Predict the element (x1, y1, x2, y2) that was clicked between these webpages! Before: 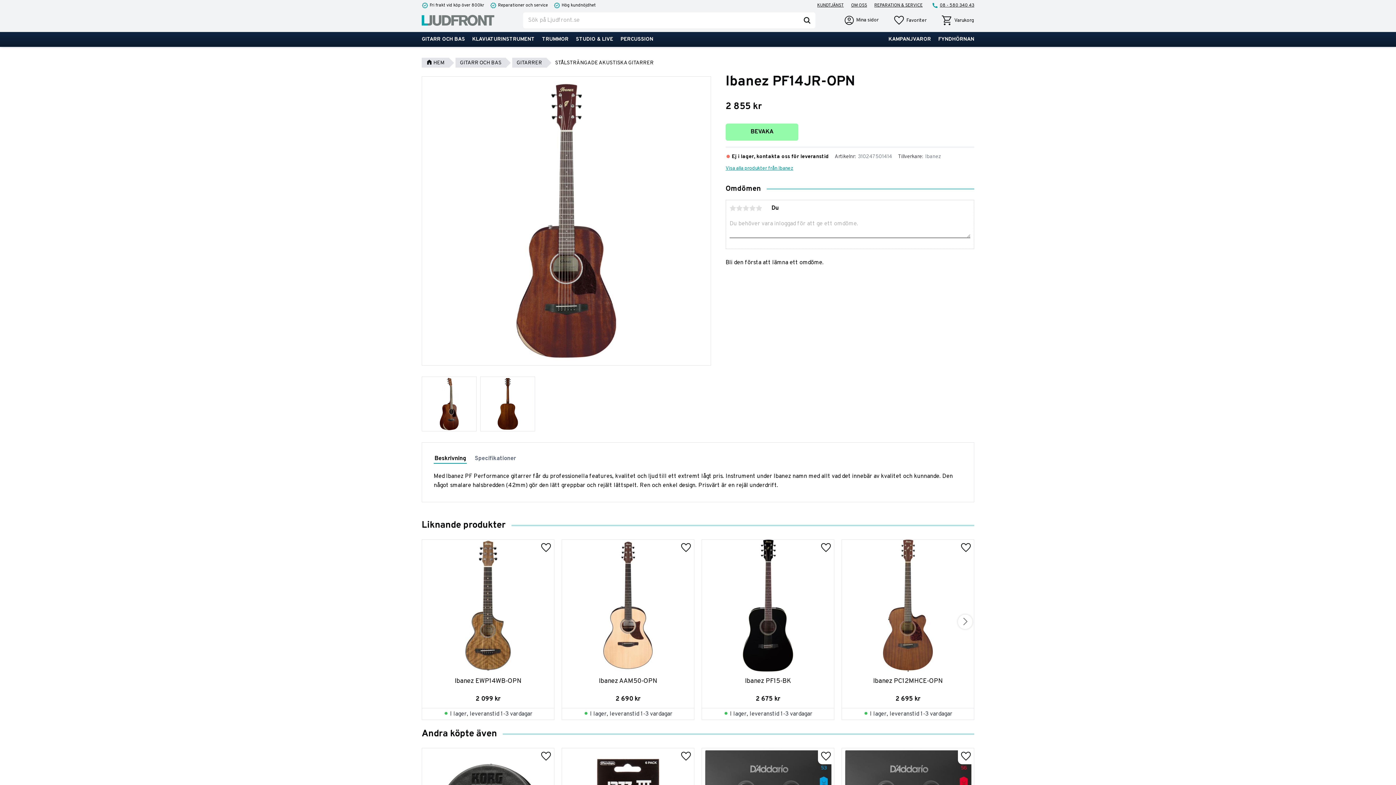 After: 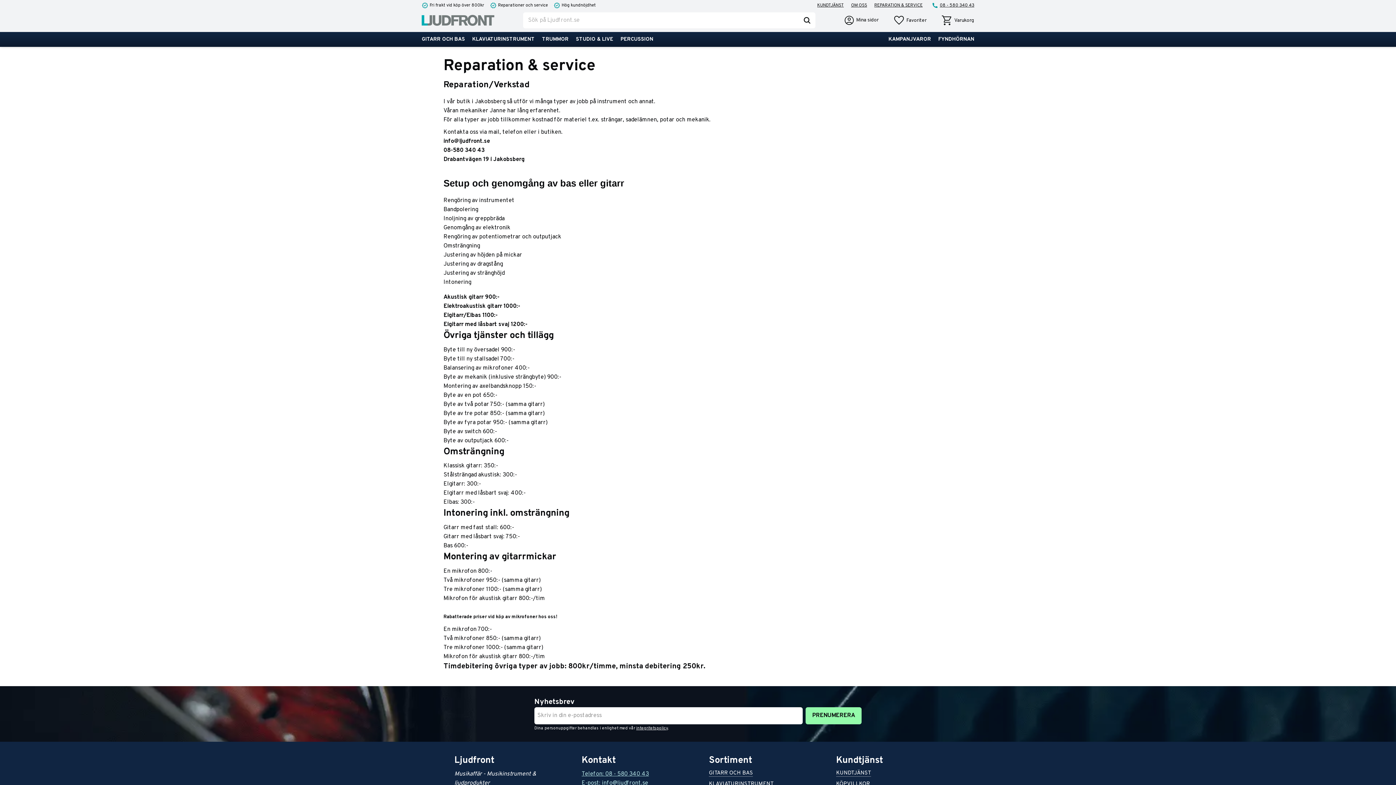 Action: label: REPARATION & SERVICE bbox: (870, 3, 926, 7)